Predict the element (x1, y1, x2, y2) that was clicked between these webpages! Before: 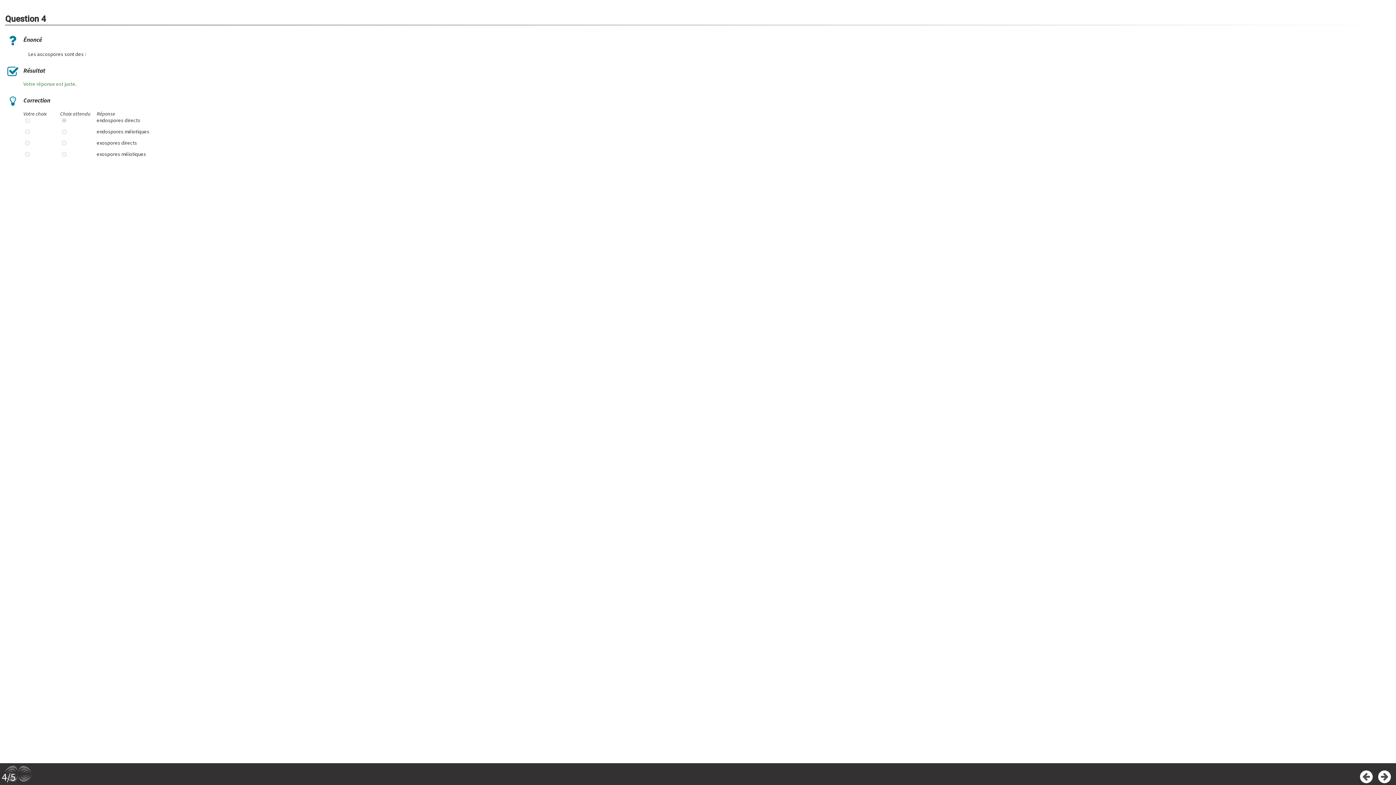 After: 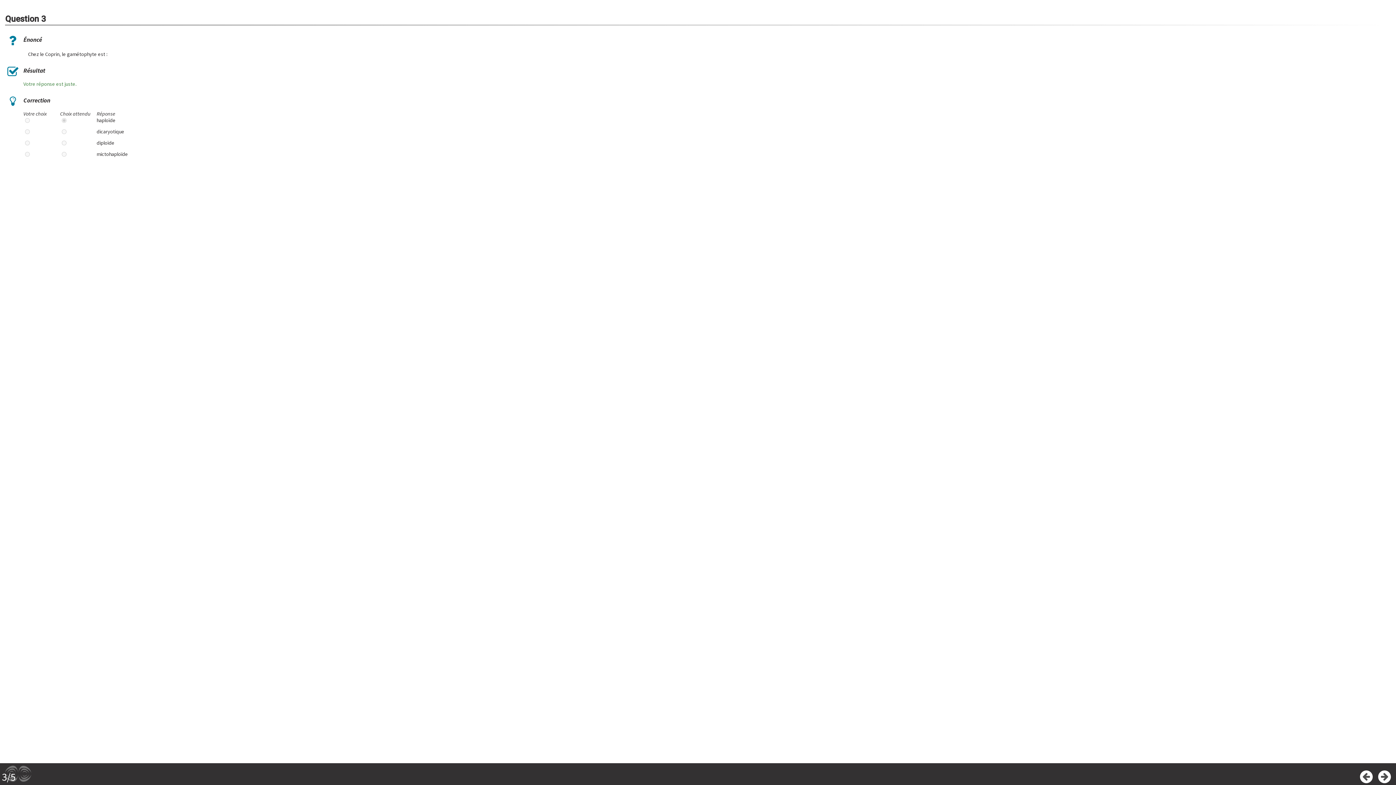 Action: label: Précédent bbox: (1360, 770, 1373, 783)